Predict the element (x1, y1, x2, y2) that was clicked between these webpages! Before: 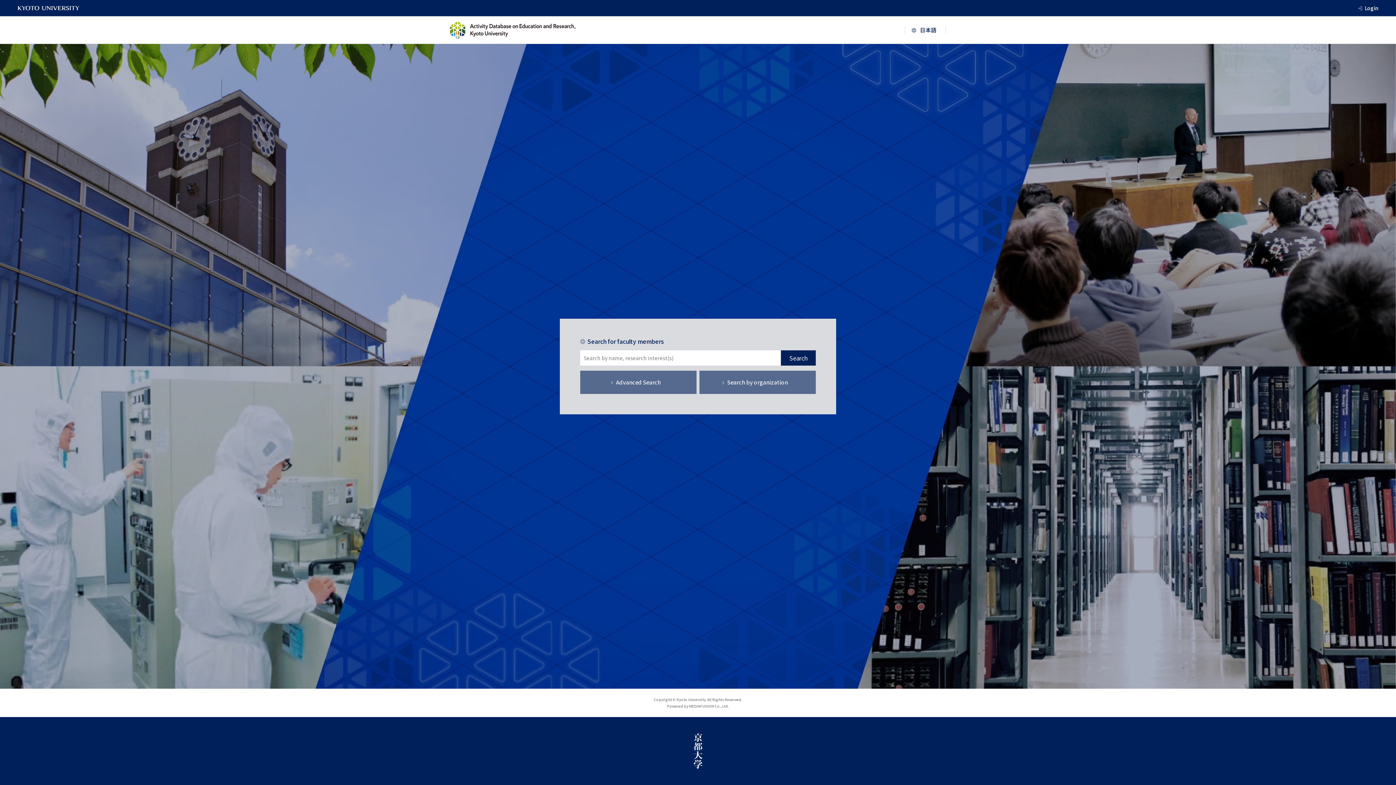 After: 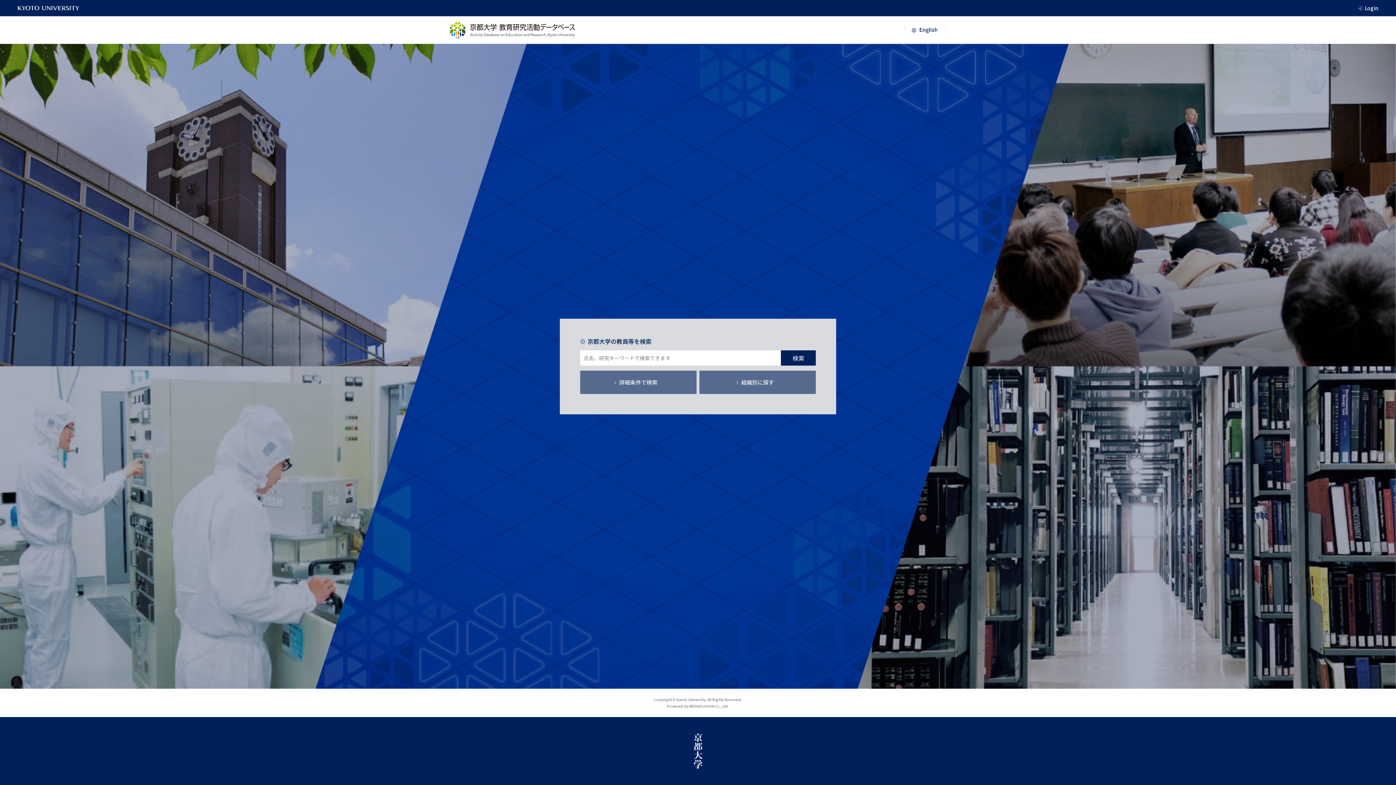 Action: bbox: (905, 26, 946, 33)